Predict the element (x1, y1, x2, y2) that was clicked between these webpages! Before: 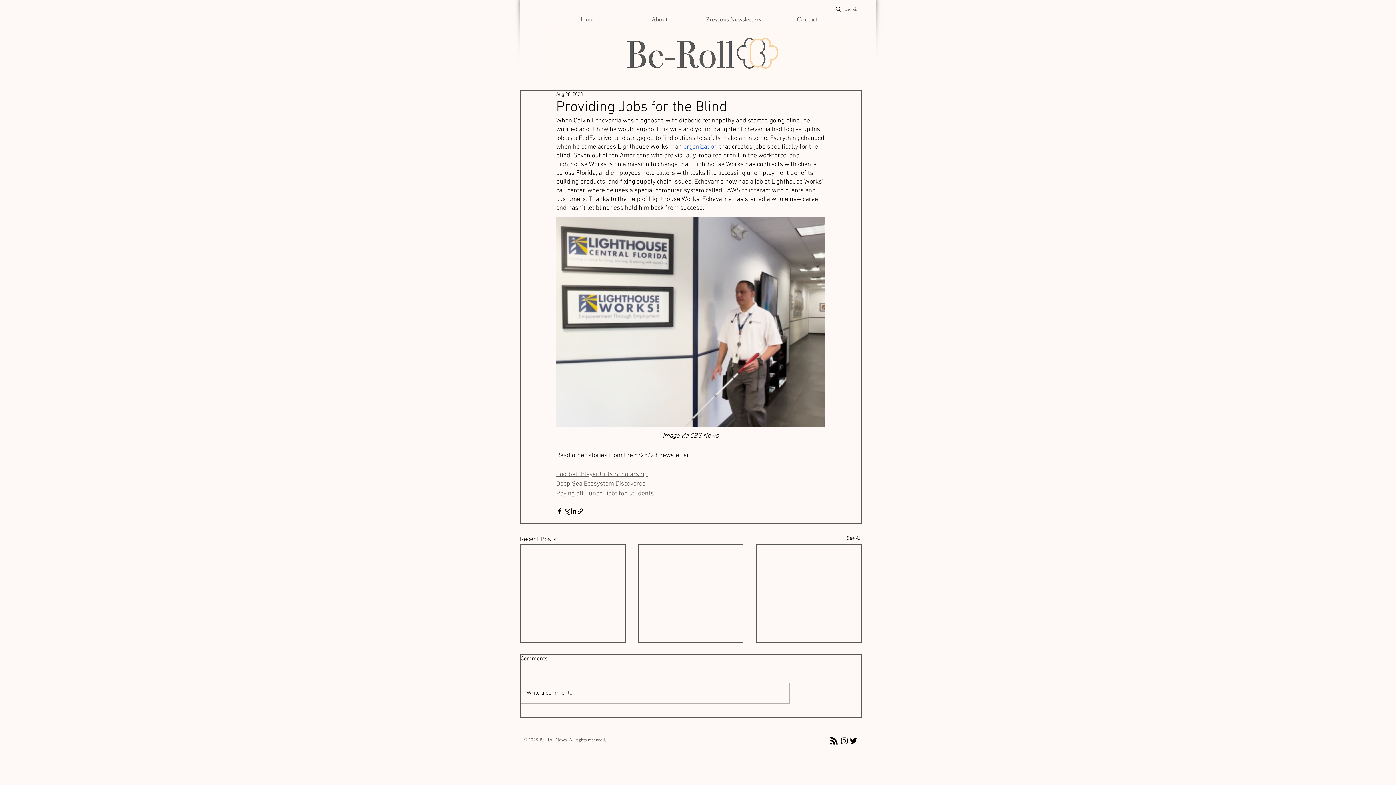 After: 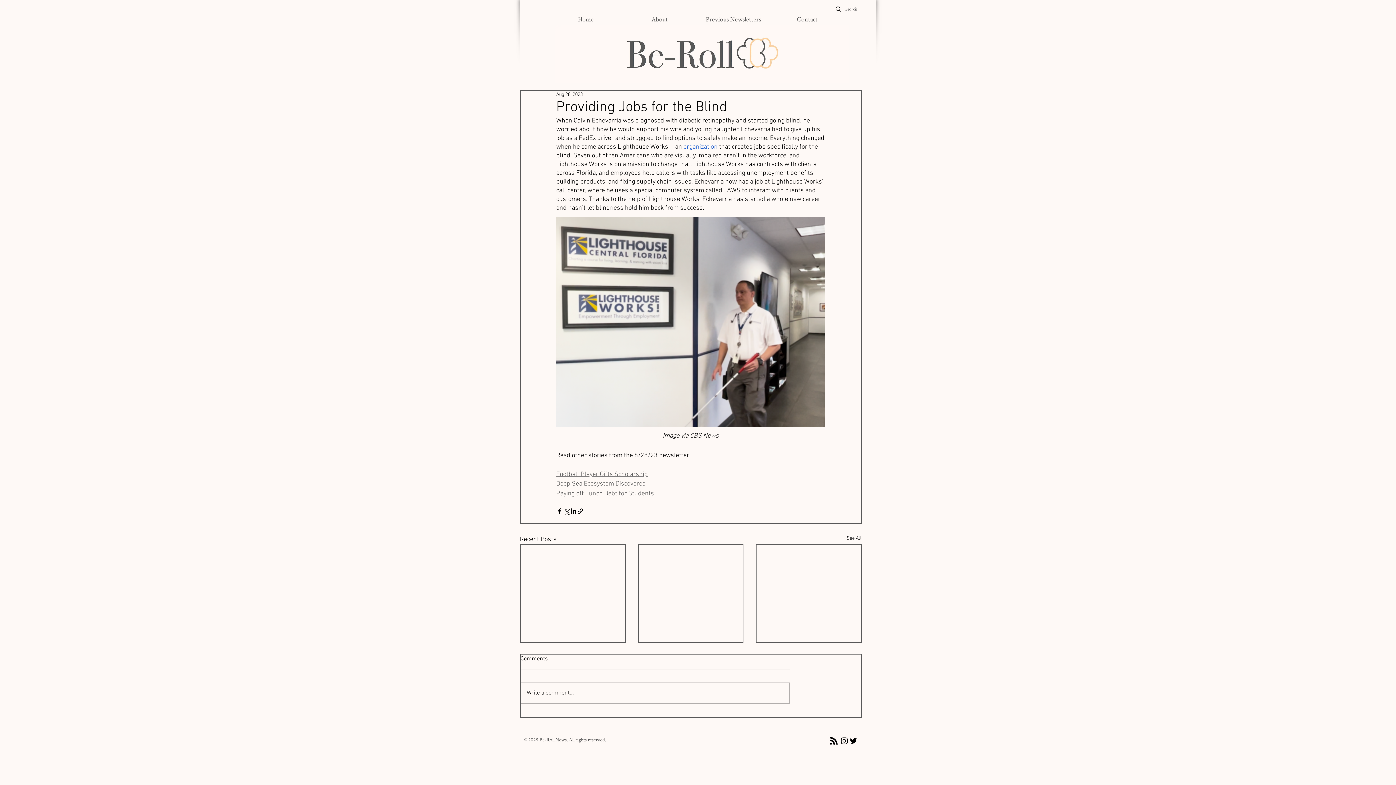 Action: label: Football Player Gifts Scholarship bbox: (556, 470, 648, 478)